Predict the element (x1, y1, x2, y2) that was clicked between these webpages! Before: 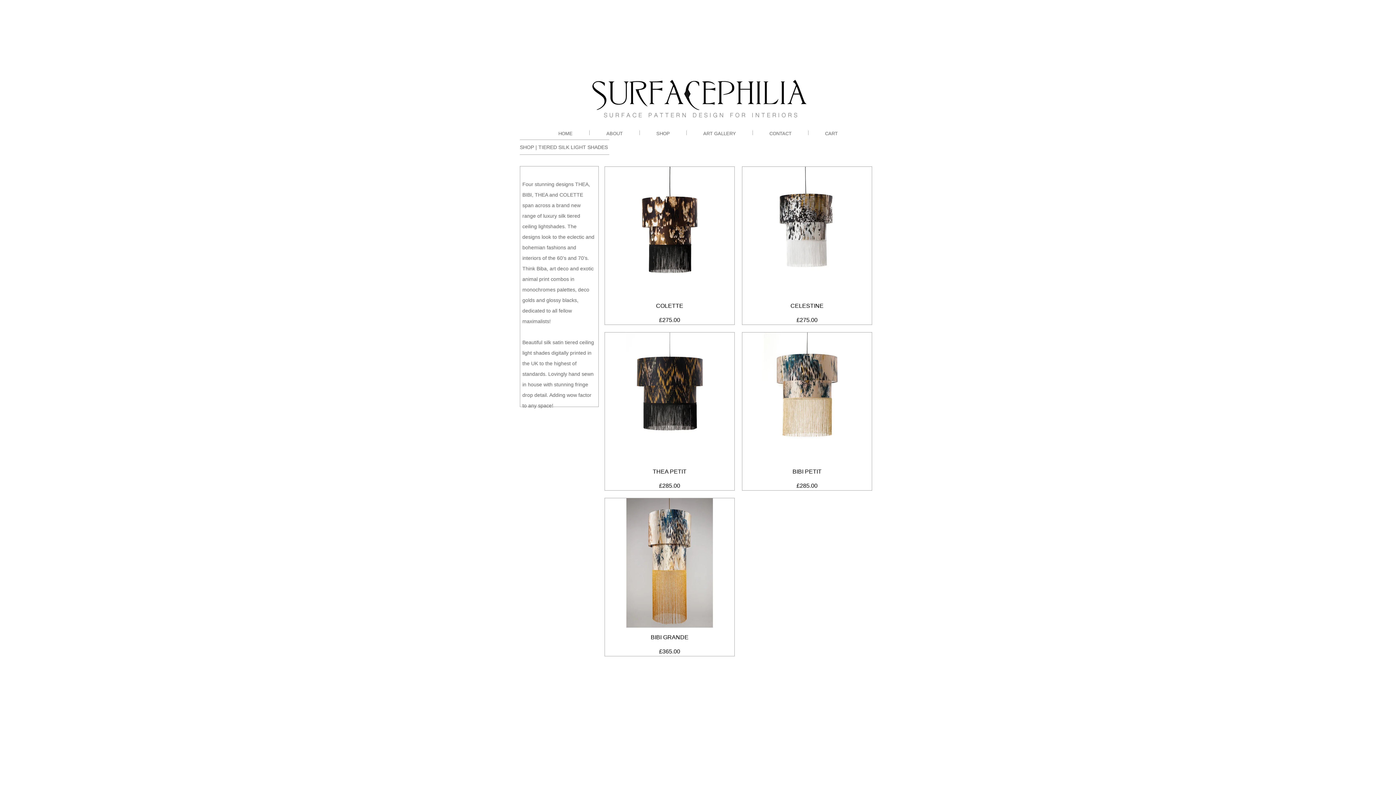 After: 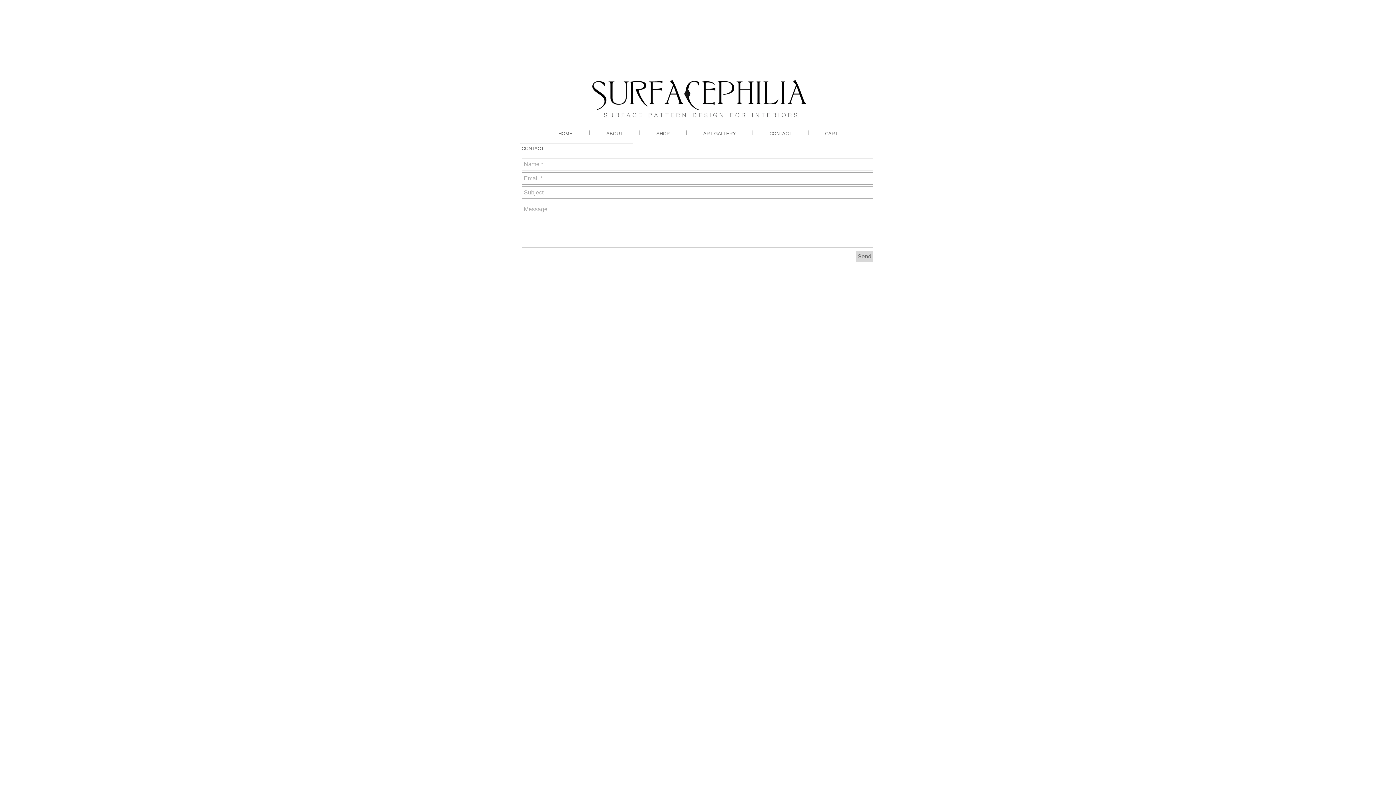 Action: bbox: (753, 130, 808, 135) label: CONTACT